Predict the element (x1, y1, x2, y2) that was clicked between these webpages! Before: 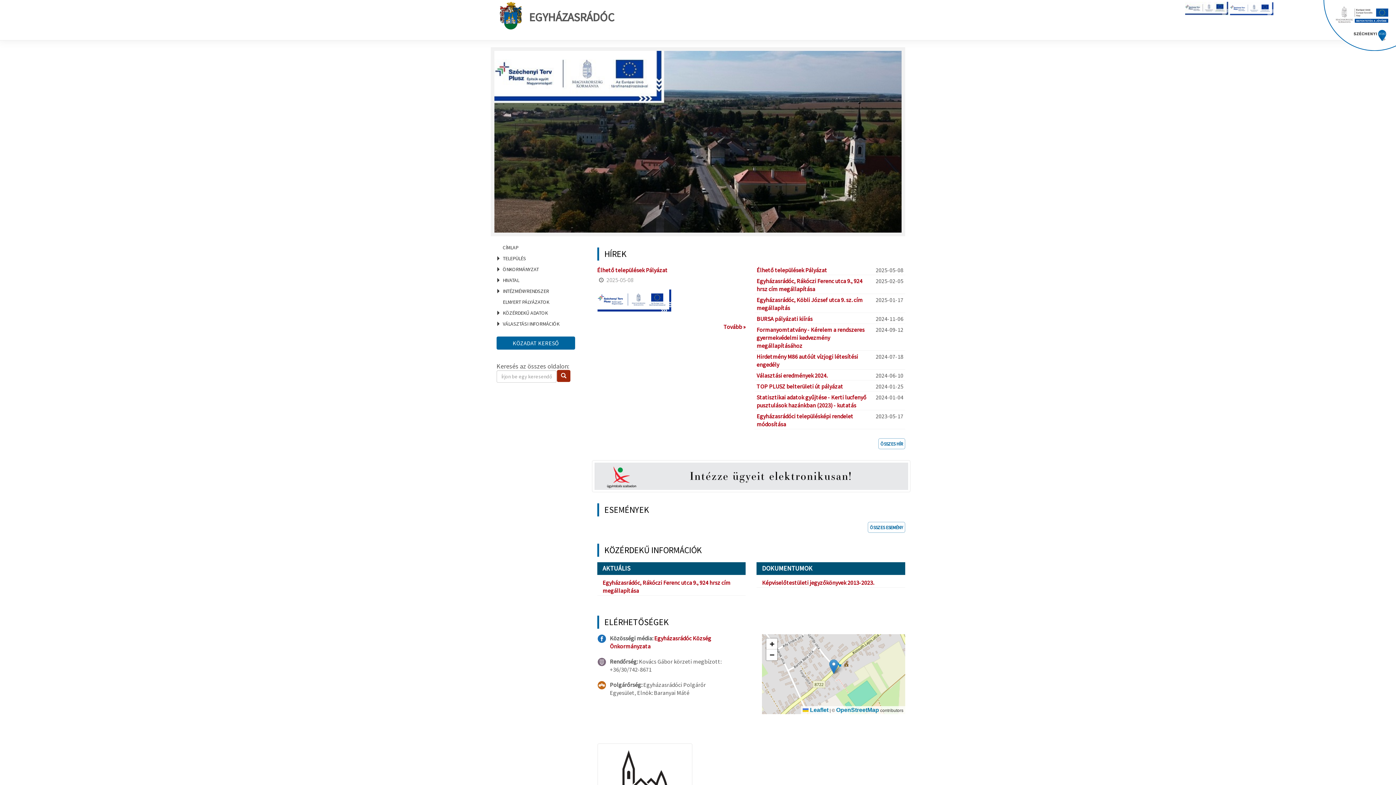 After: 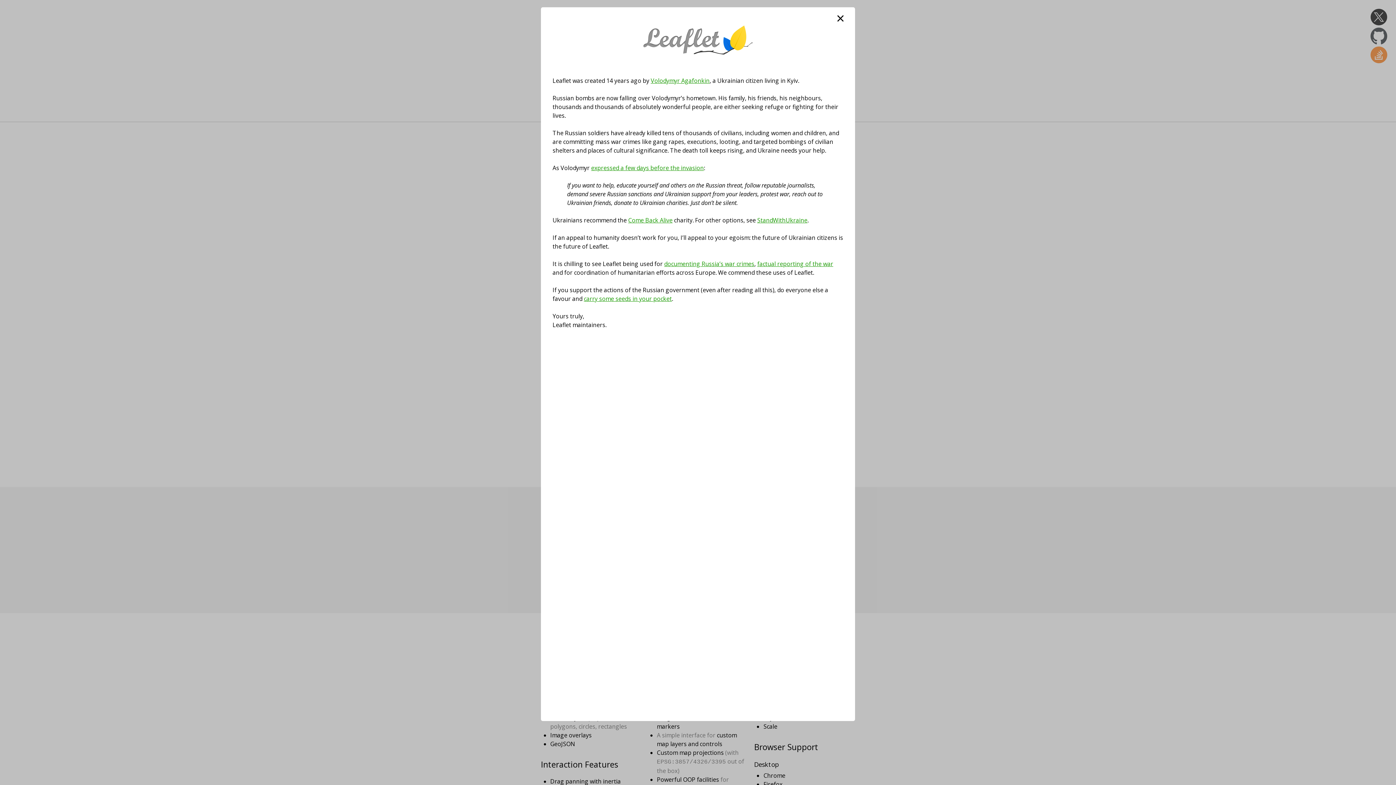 Action: bbox: (802, 707, 828, 713) label:  Leaflet